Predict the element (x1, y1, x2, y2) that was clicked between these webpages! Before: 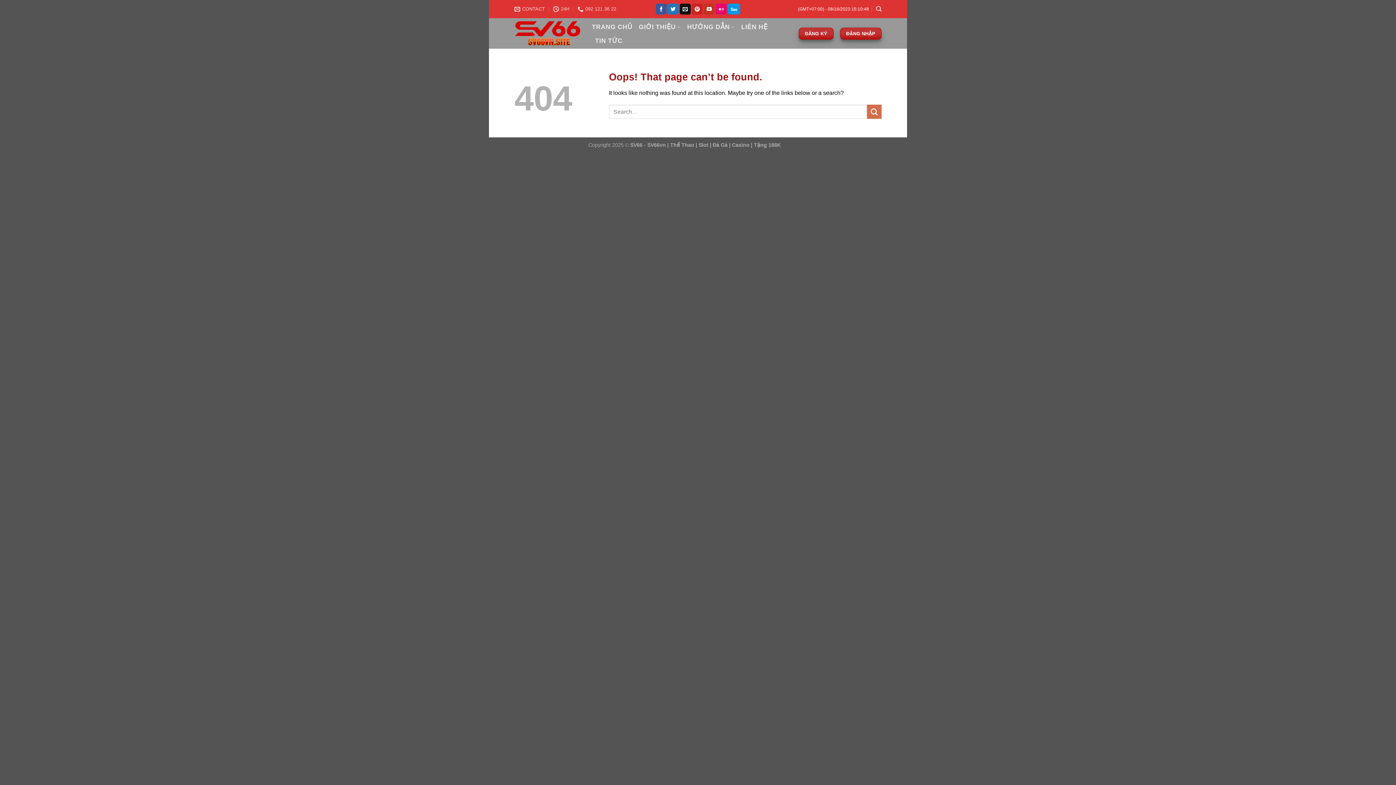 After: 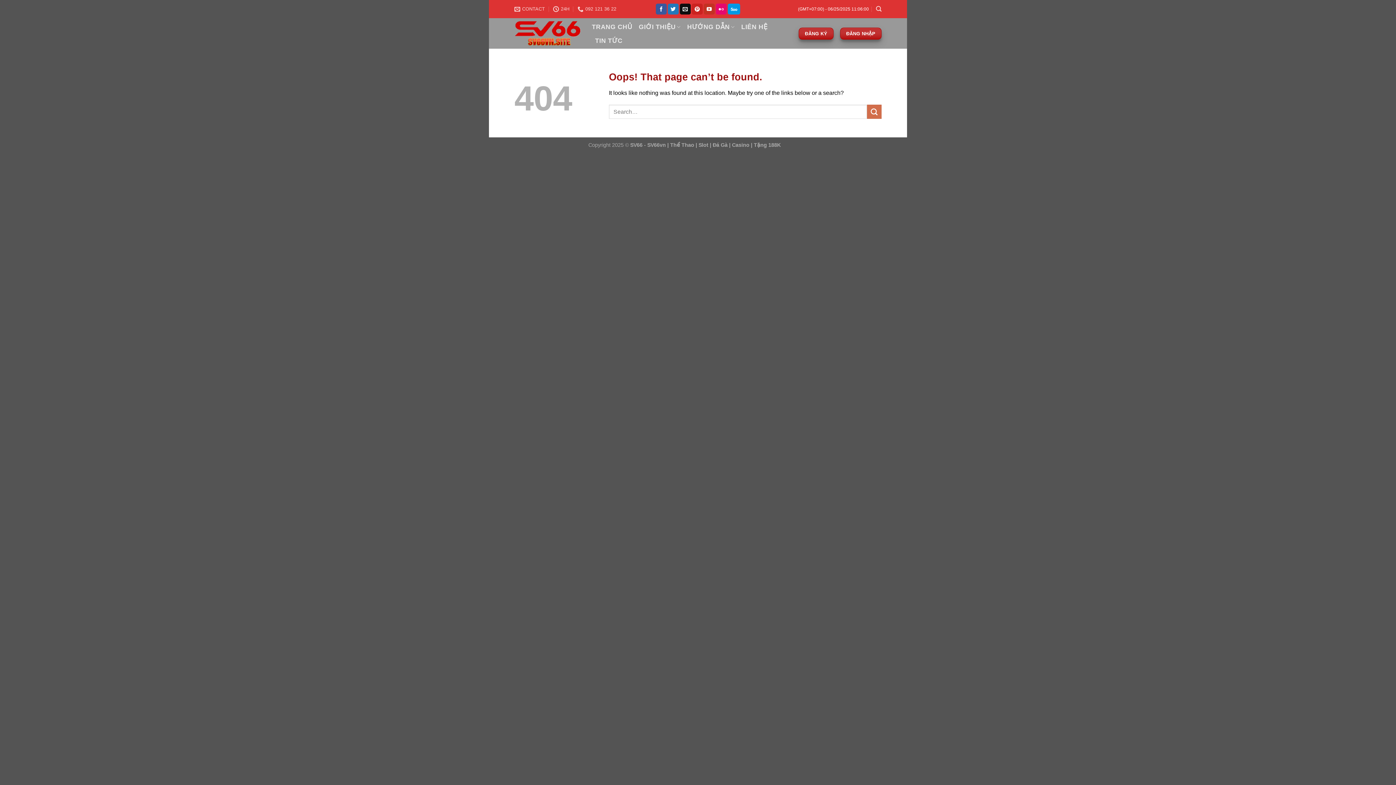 Action: bbox: (679, 3, 690, 14) label: Send us an email